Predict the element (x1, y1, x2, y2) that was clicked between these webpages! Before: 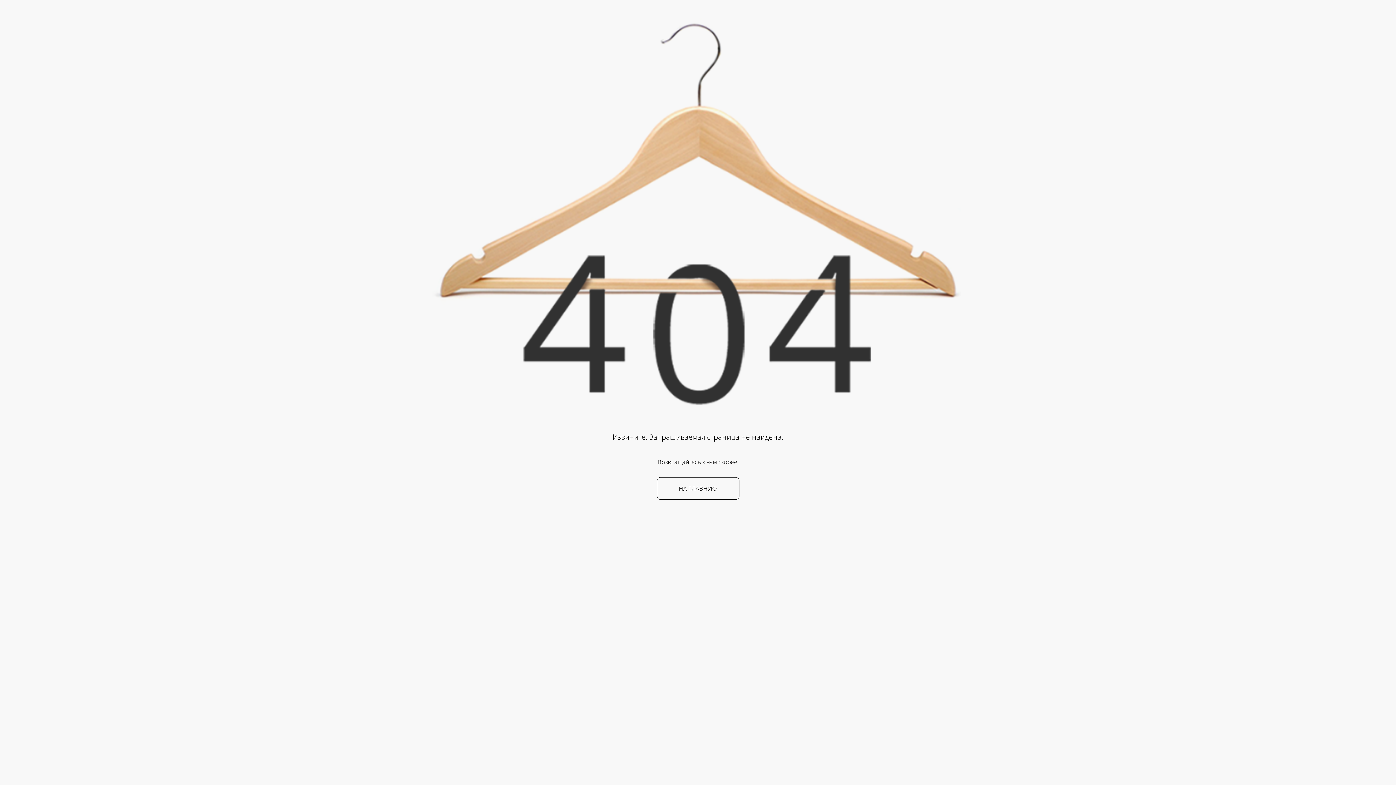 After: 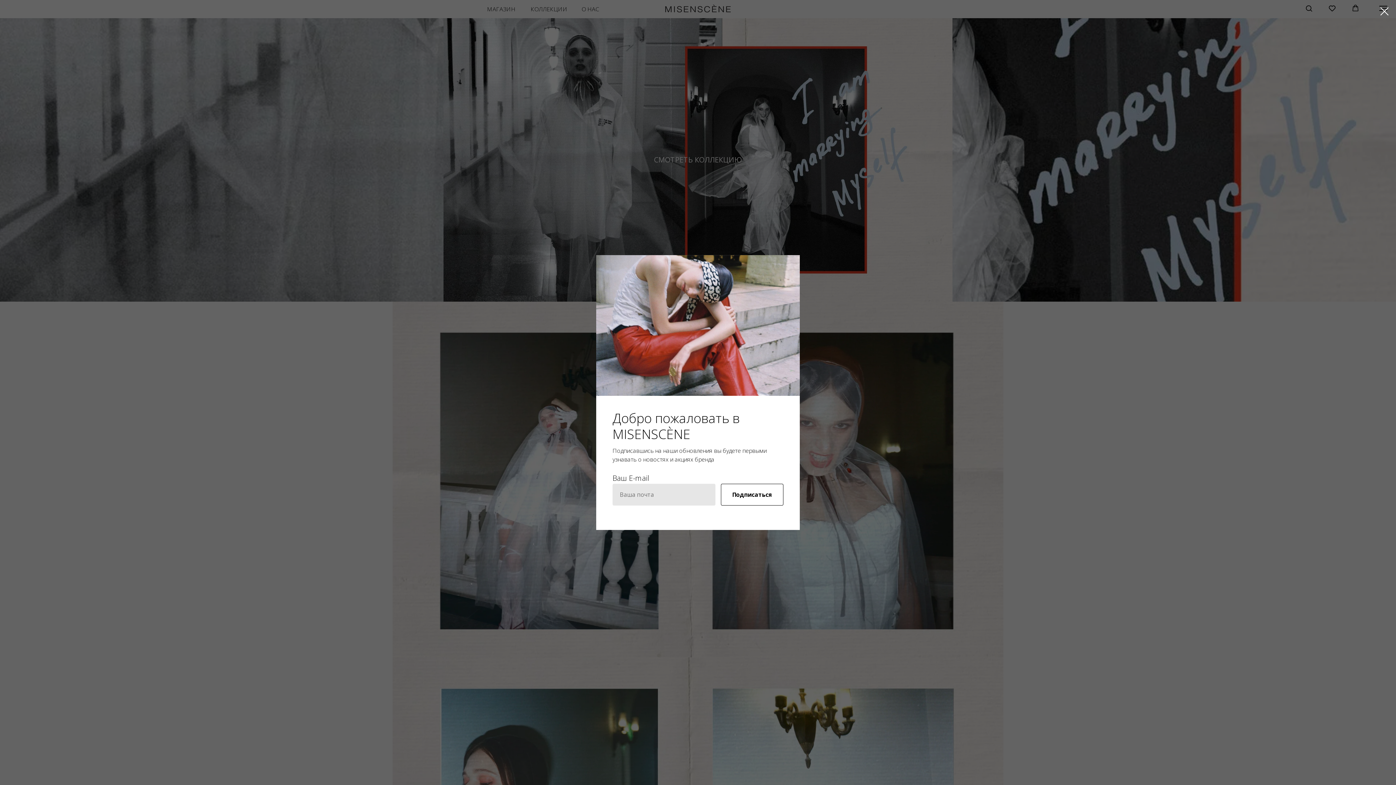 Action: bbox: (656, 477, 739, 500) label: НА ГЛАВНУЮ